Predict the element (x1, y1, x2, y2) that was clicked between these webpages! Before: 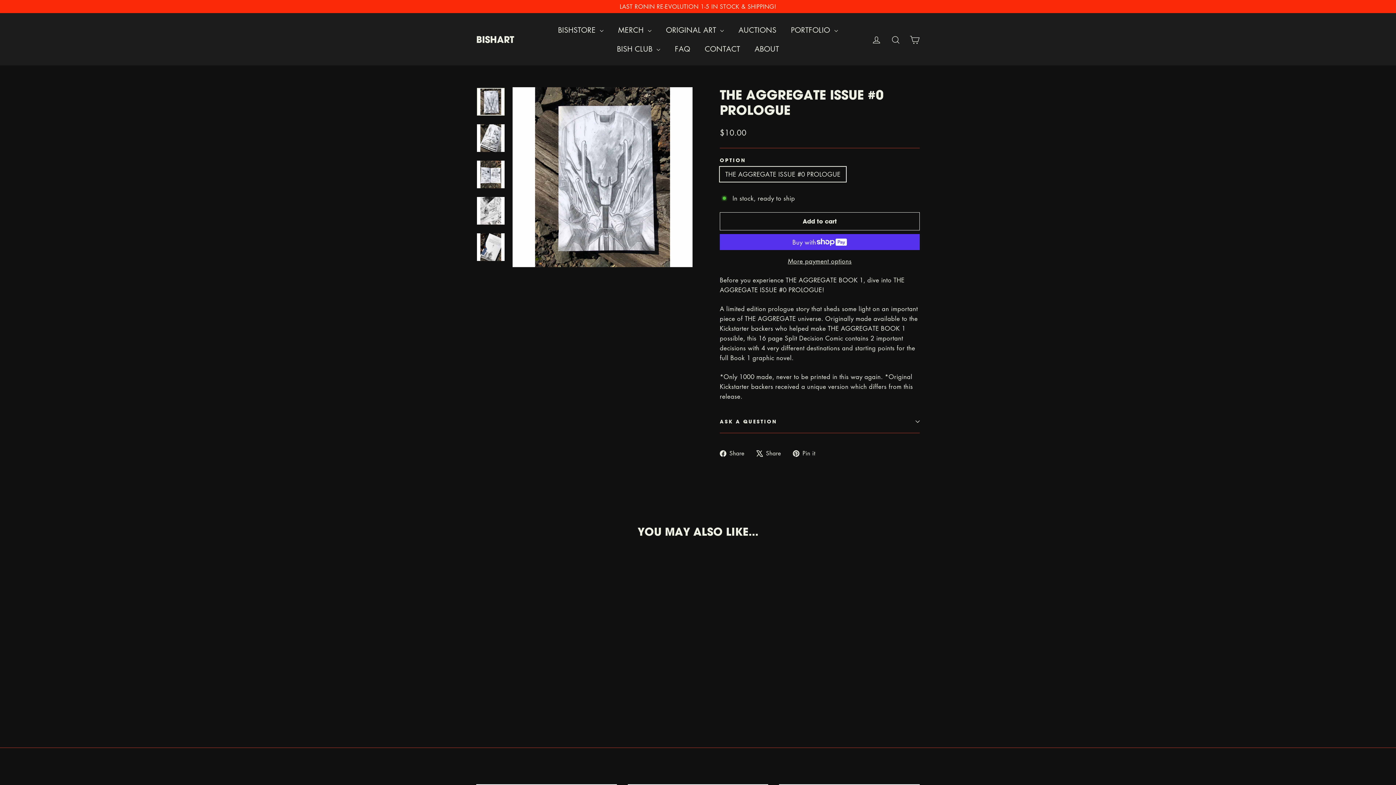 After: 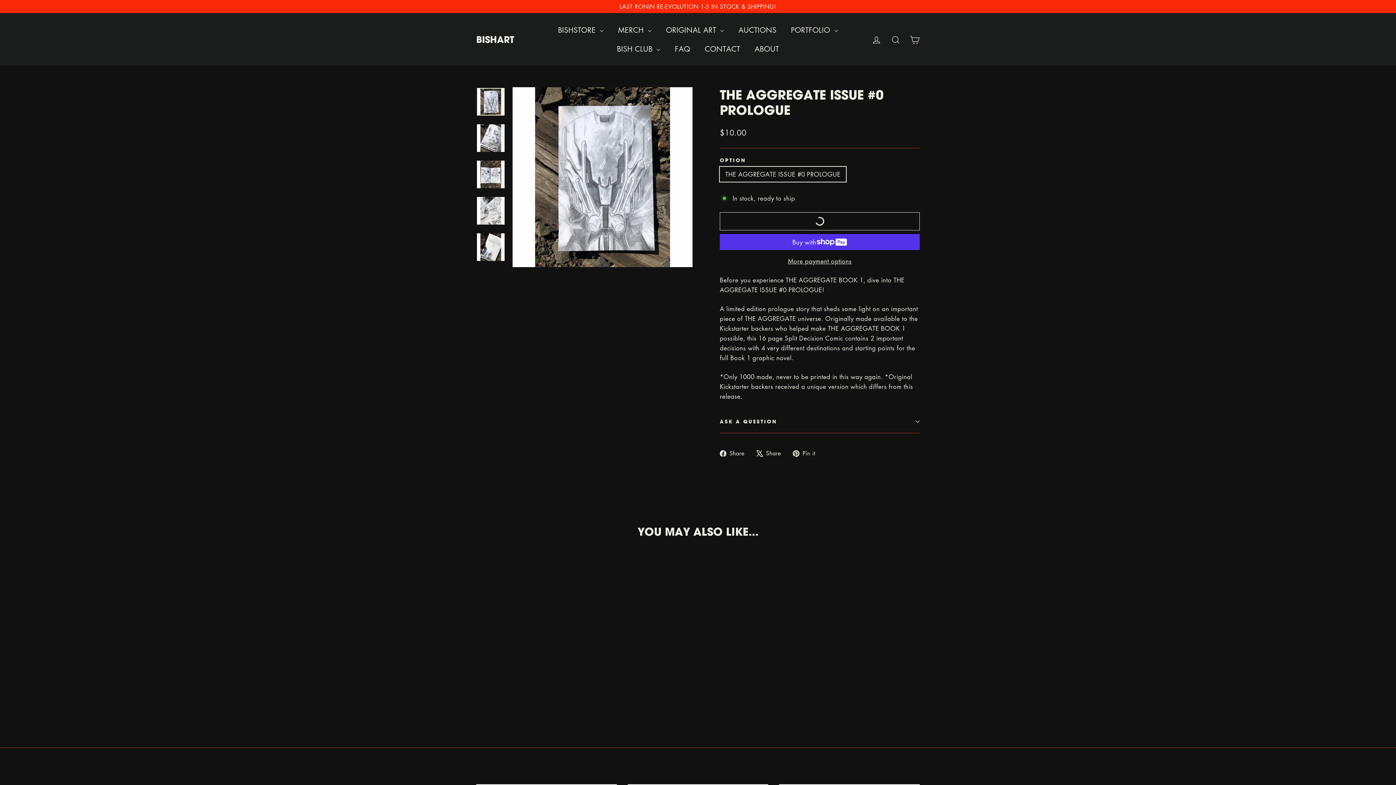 Action: label: Add to cart bbox: (720, 212, 920, 230)